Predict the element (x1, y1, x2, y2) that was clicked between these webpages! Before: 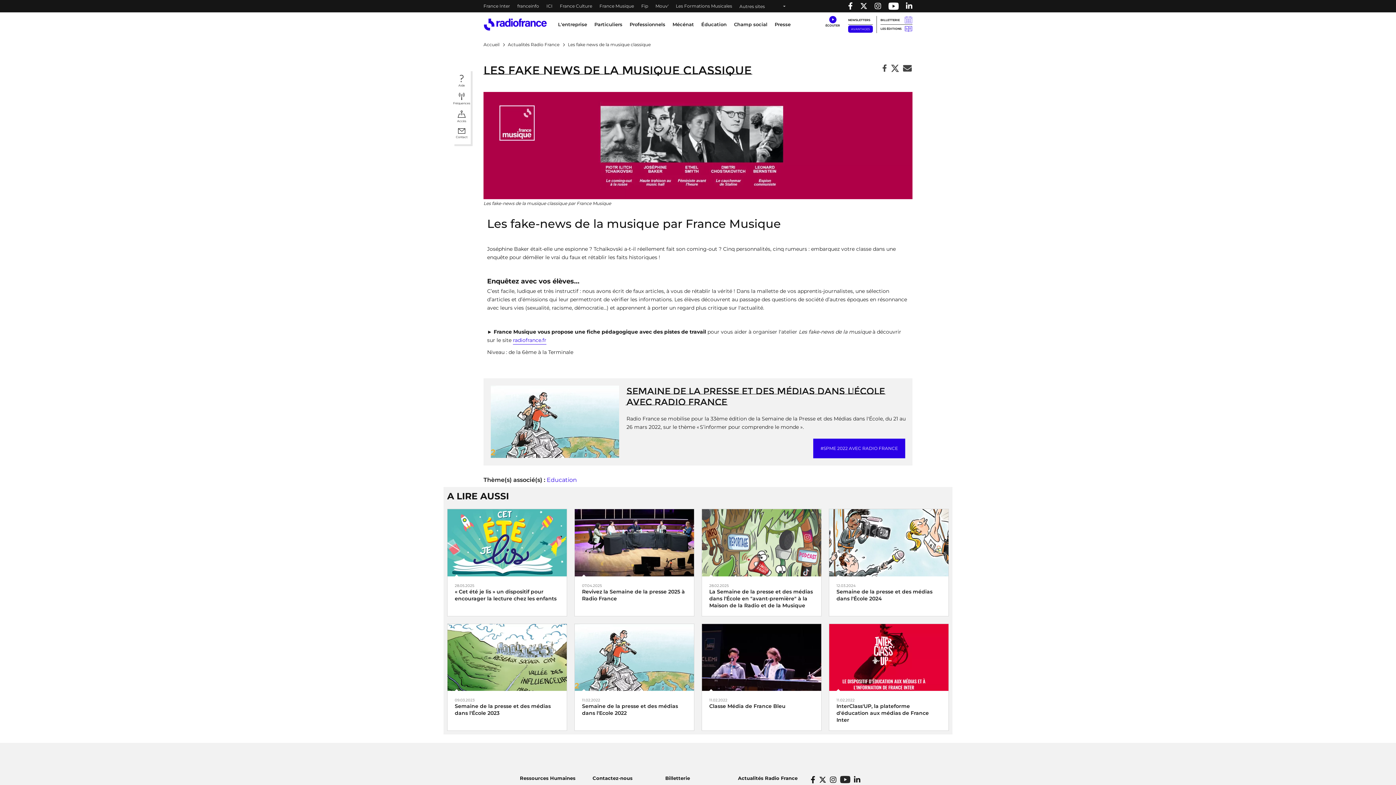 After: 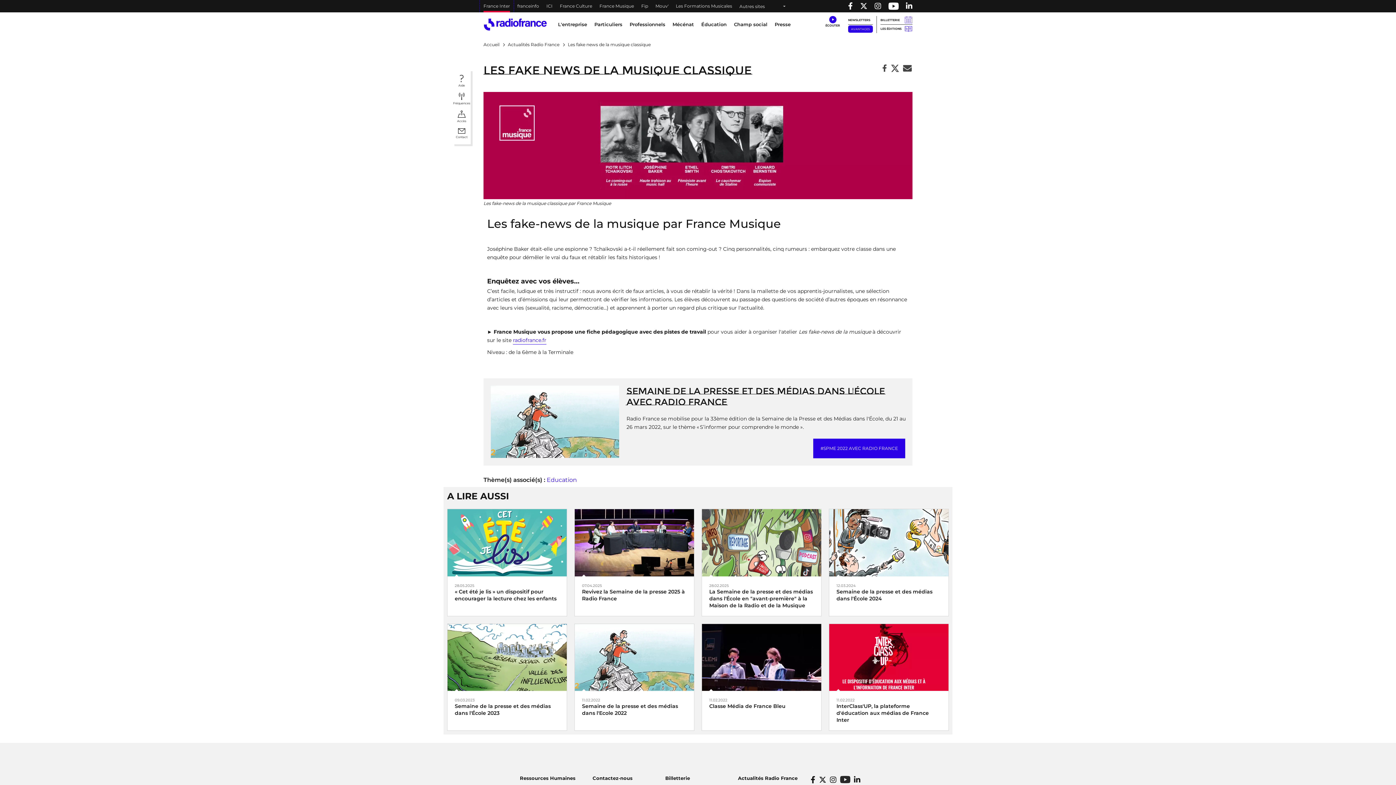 Action: bbox: (480, 0, 513, 12) label: France Inter